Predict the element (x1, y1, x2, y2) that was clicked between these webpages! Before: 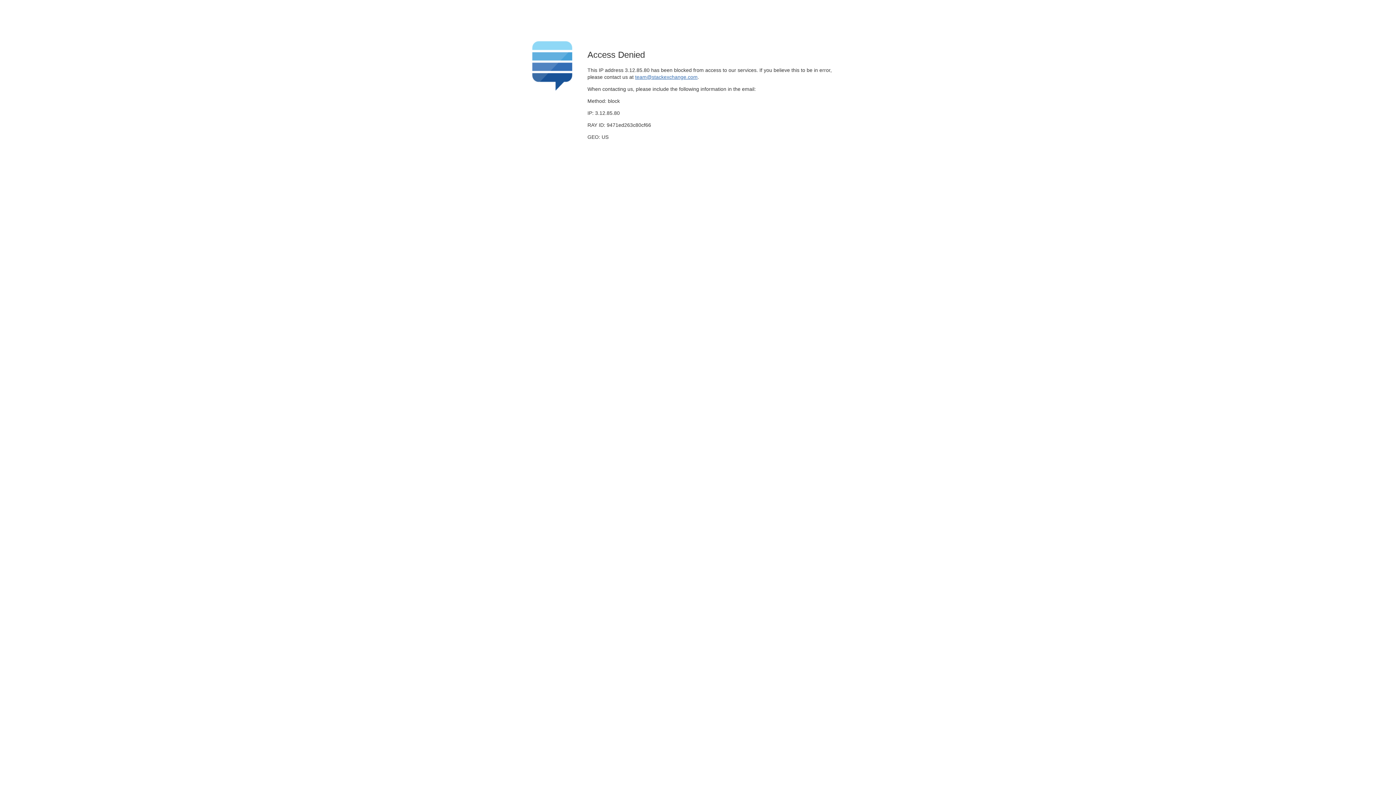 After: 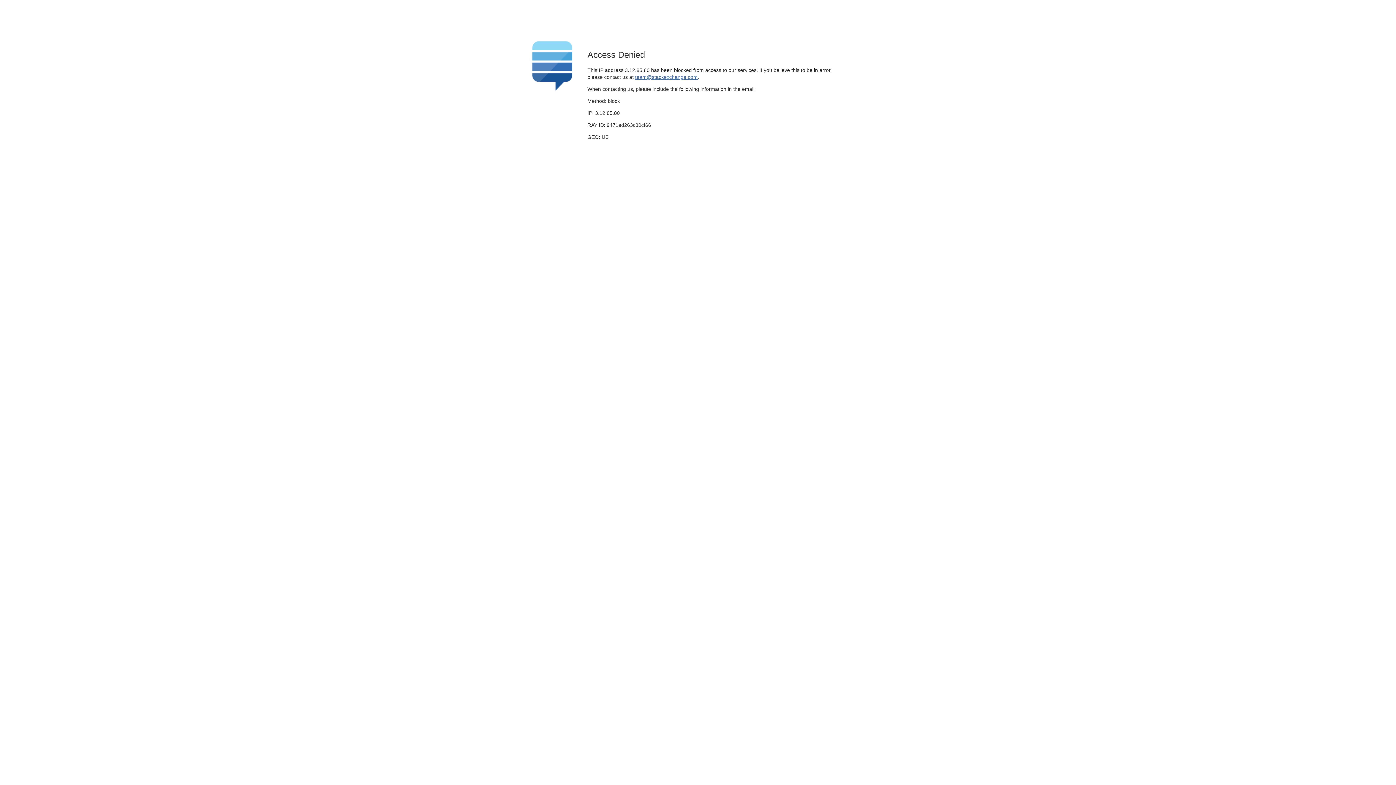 Action: label: team@stackexchange.com bbox: (635, 74, 697, 79)